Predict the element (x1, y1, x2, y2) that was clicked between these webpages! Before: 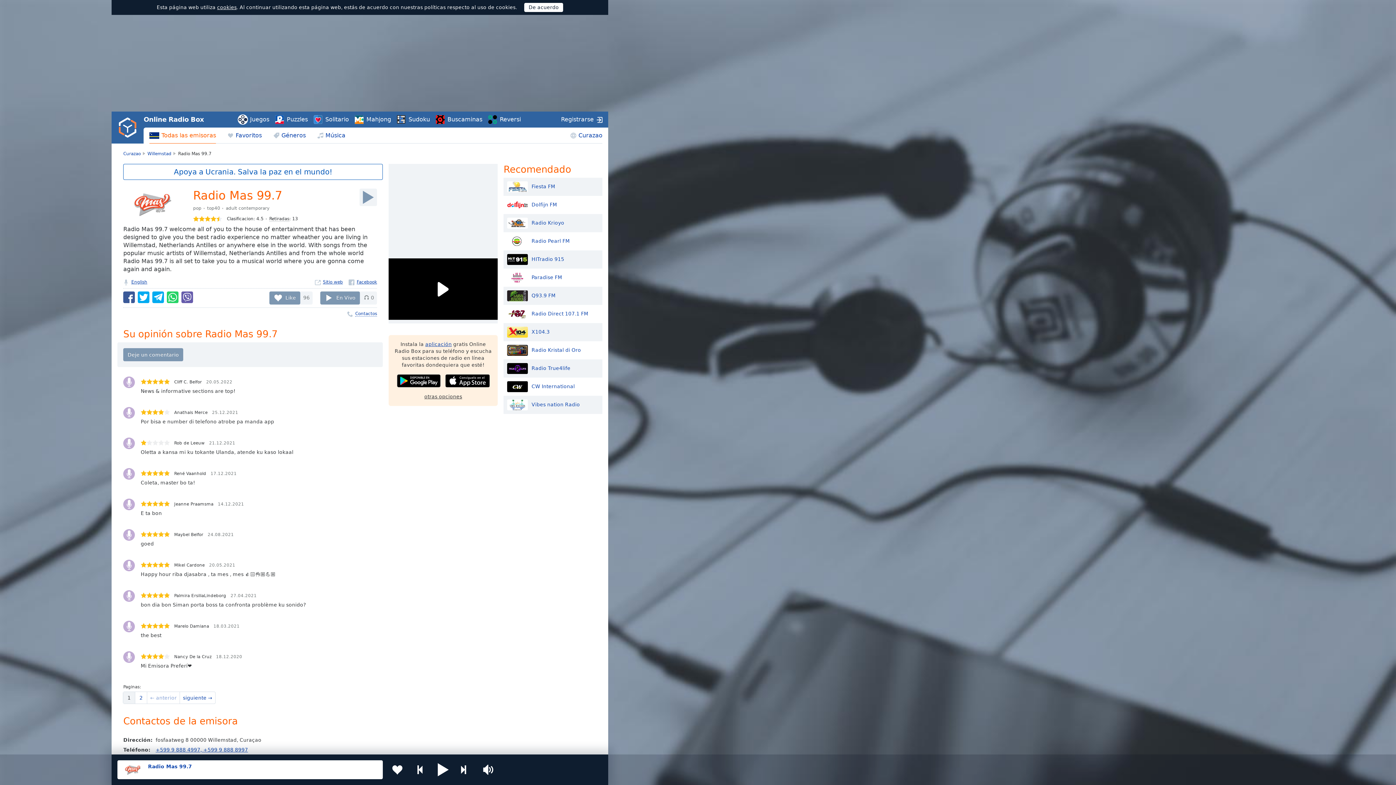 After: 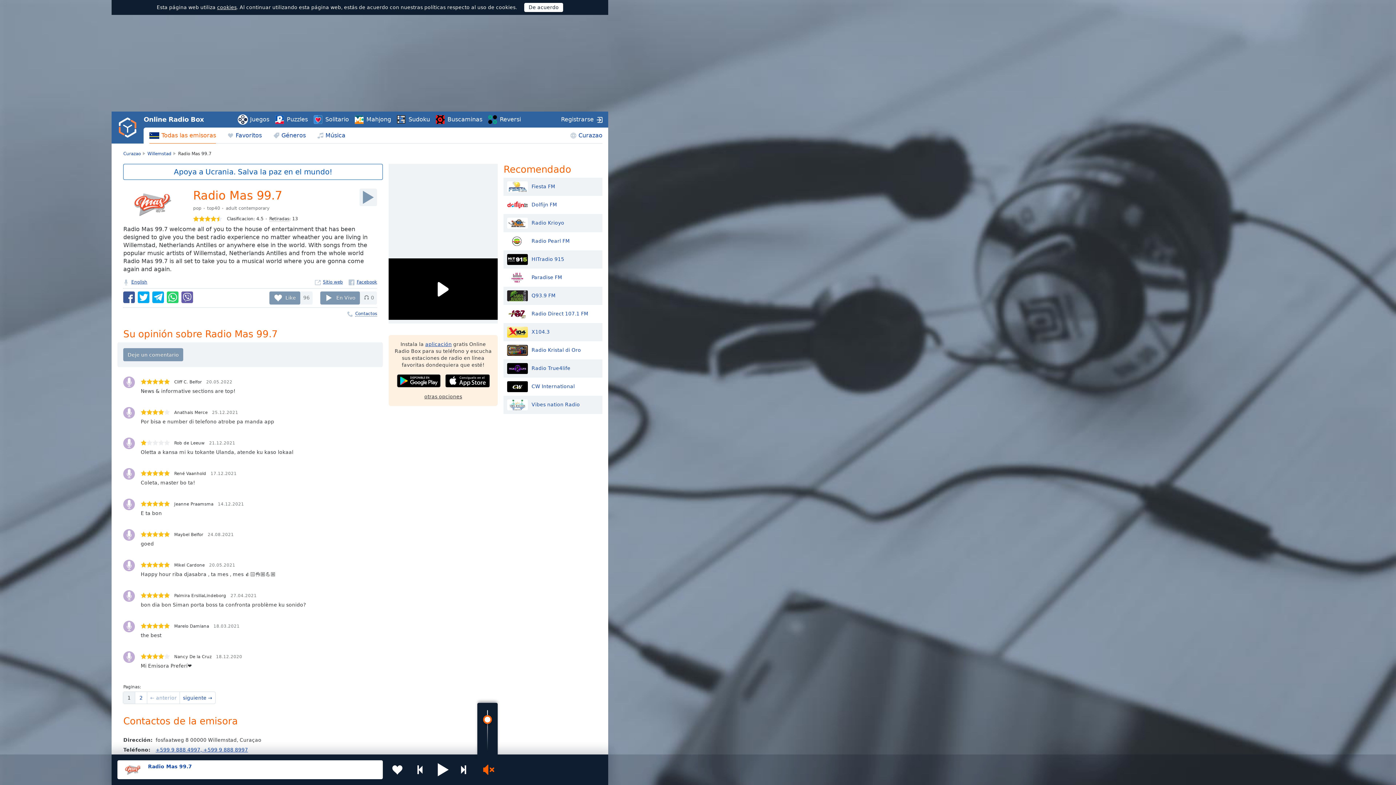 Action: bbox: (483, 761, 494, 778)